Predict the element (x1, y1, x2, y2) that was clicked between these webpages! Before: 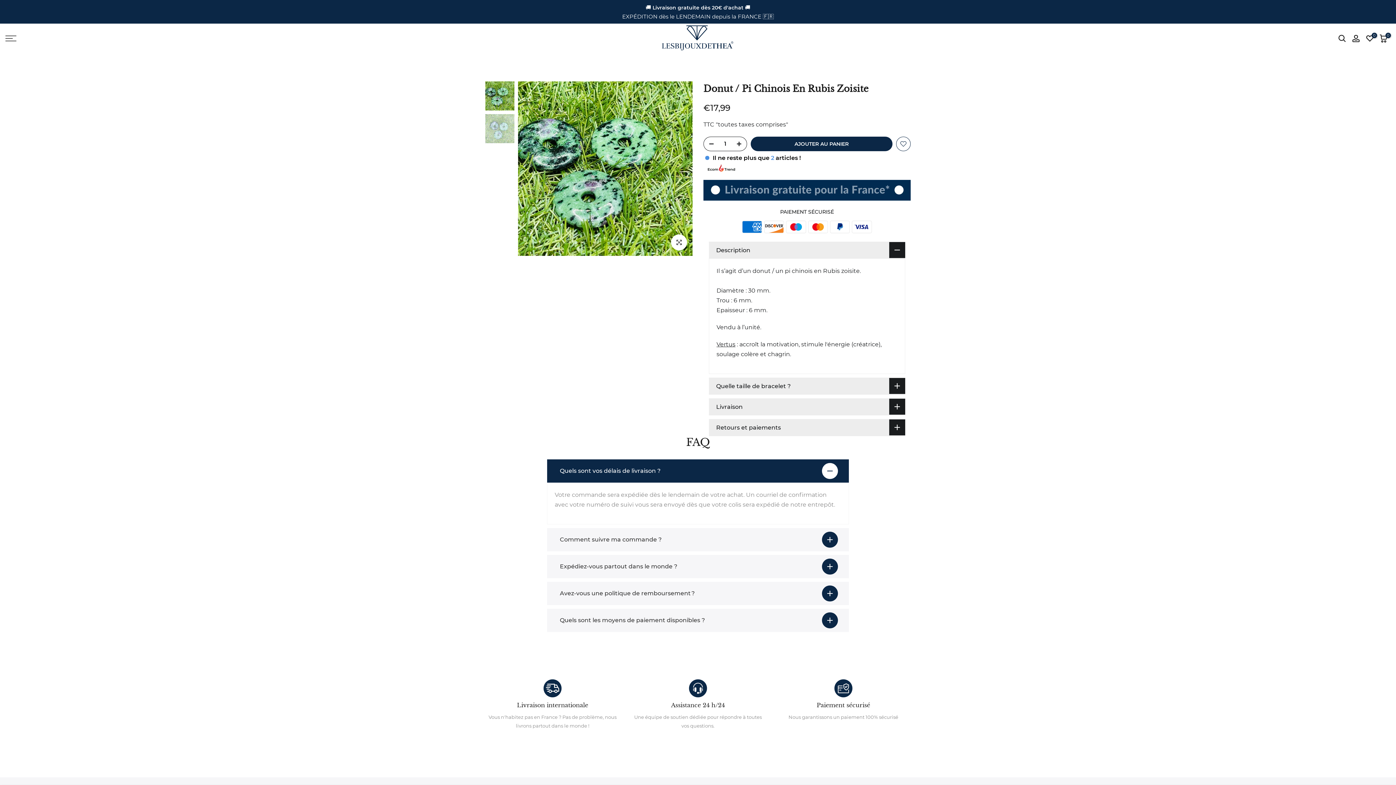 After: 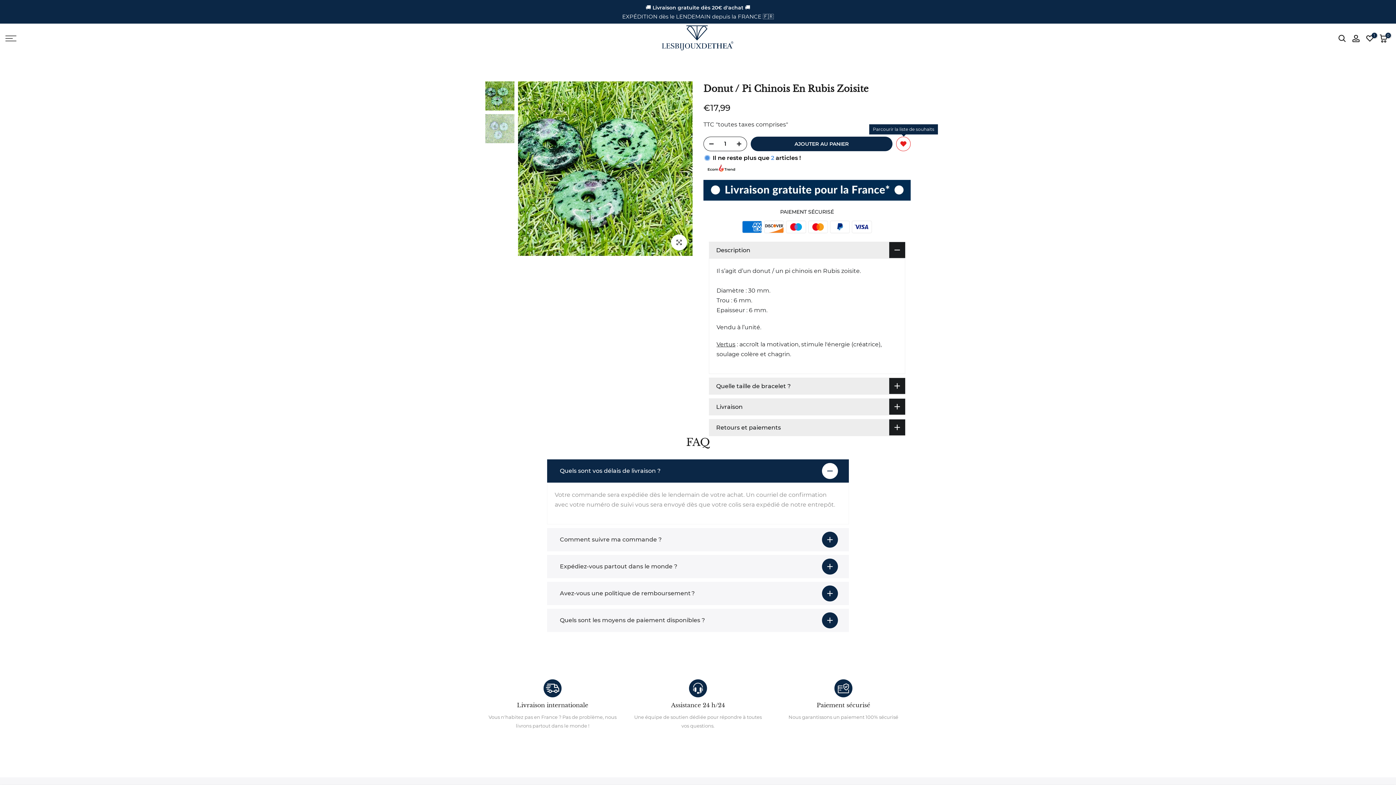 Action: bbox: (896, 136, 910, 151)